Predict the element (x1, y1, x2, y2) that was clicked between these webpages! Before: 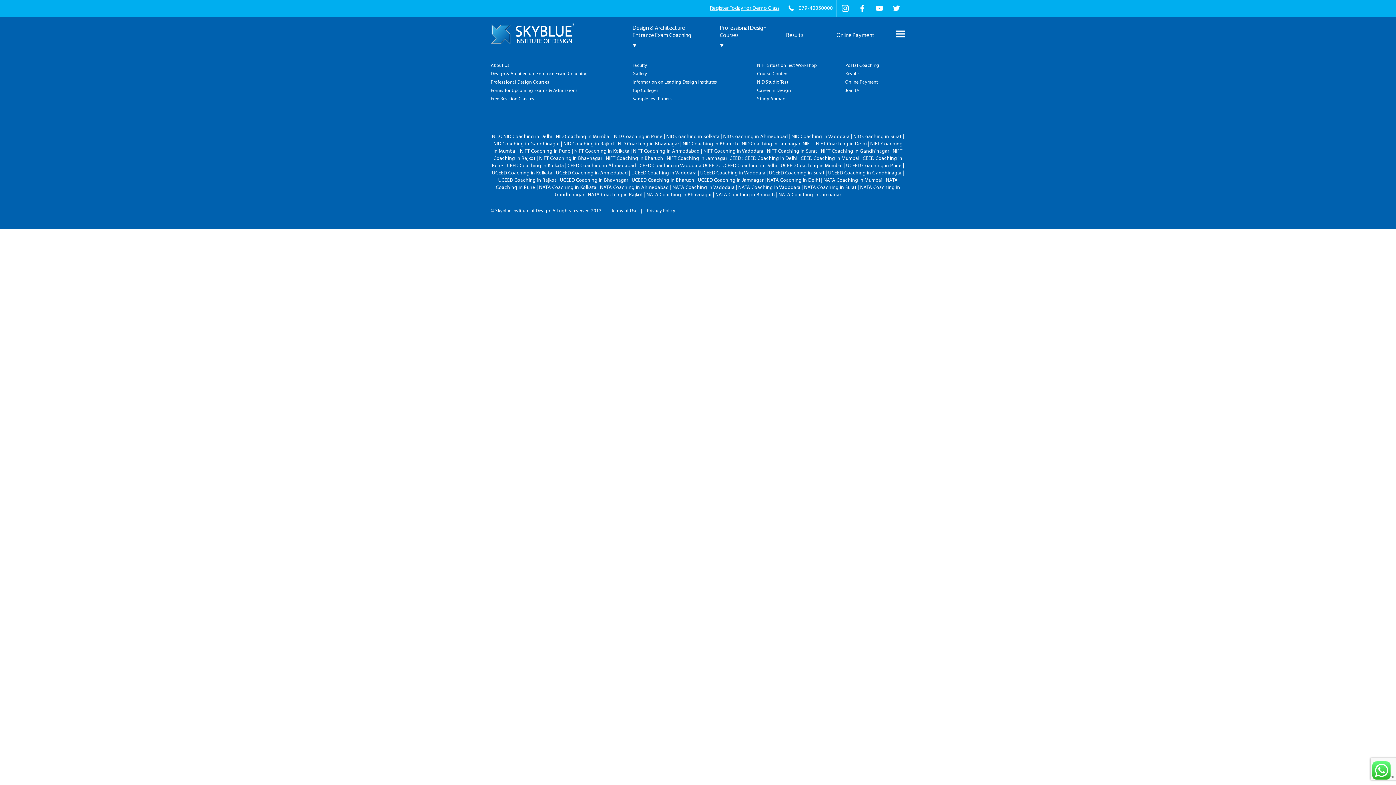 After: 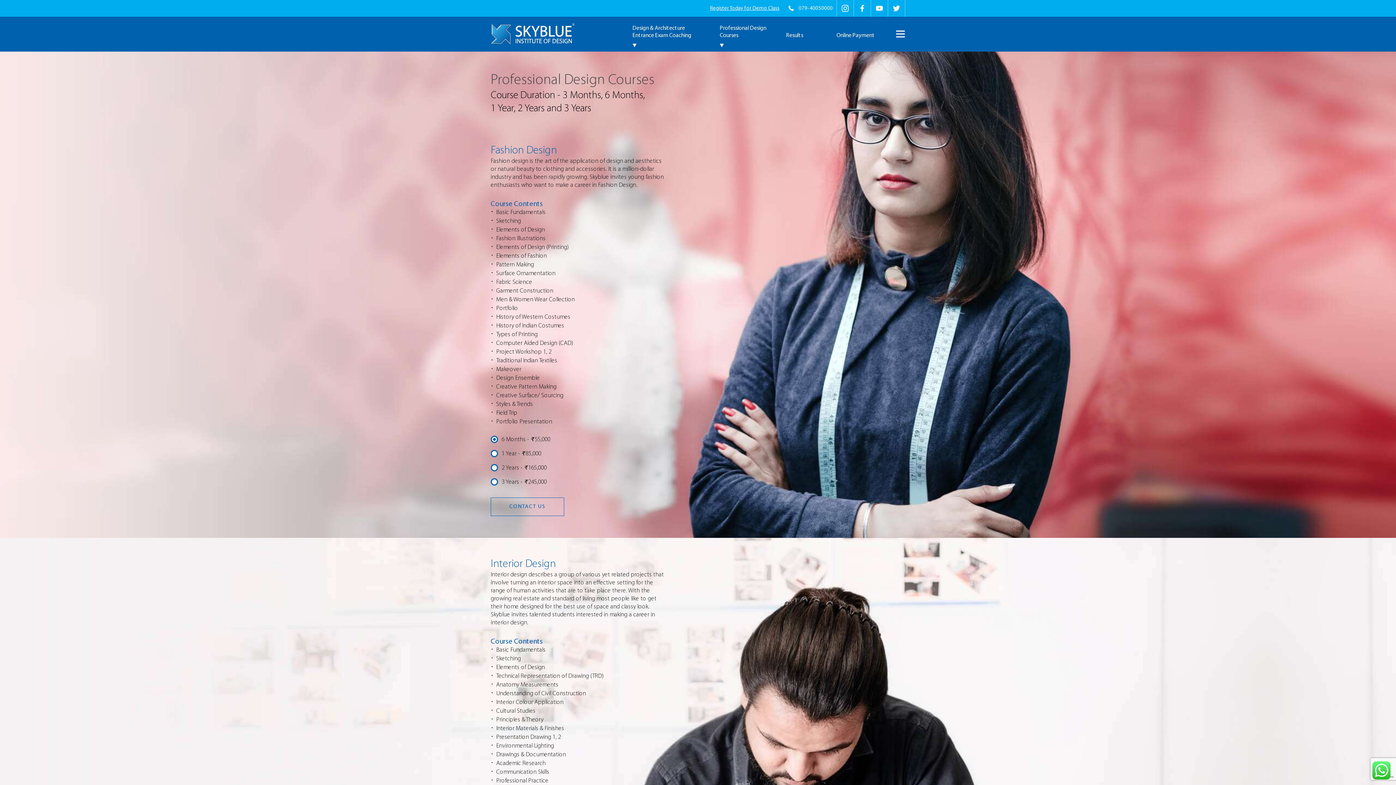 Action: bbox: (490, 79, 549, 84) label: Professional Design Courses